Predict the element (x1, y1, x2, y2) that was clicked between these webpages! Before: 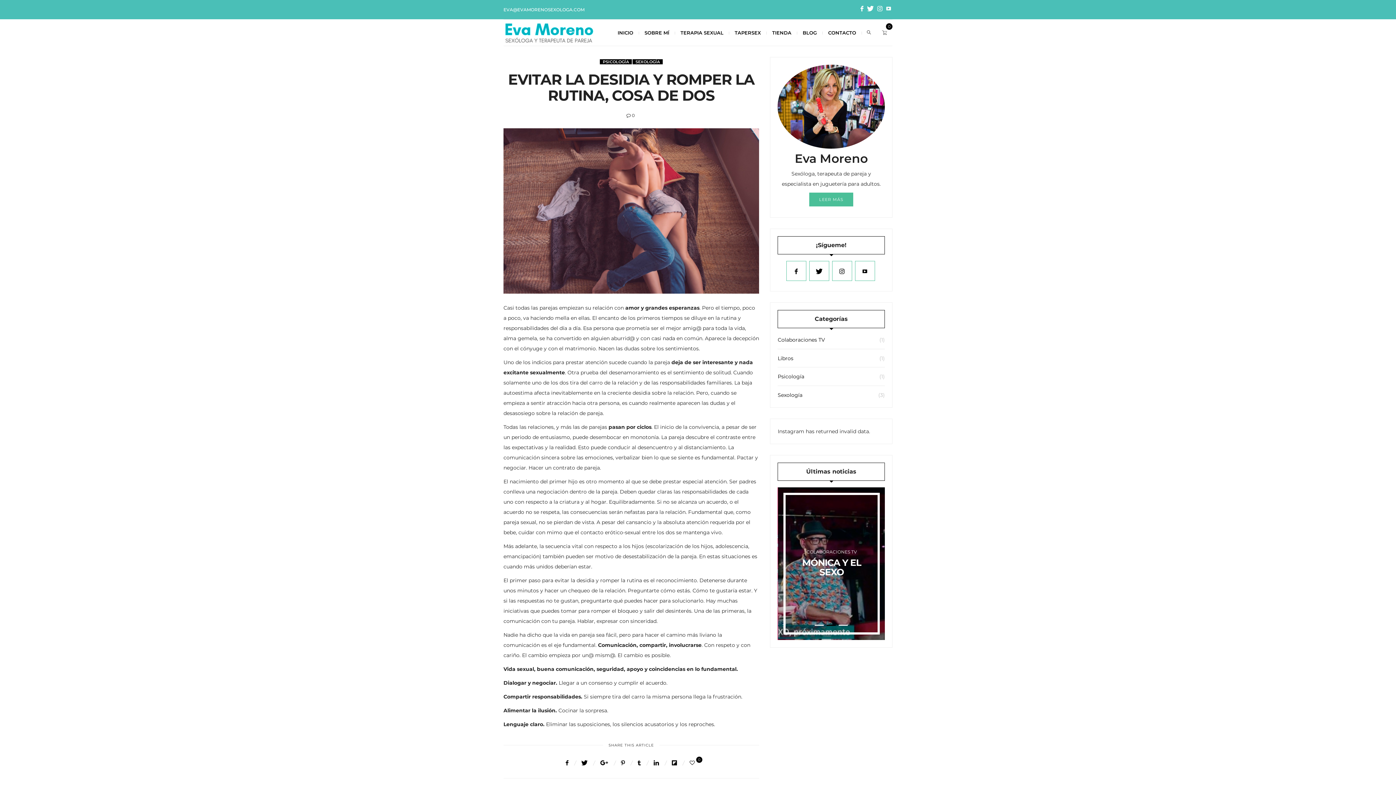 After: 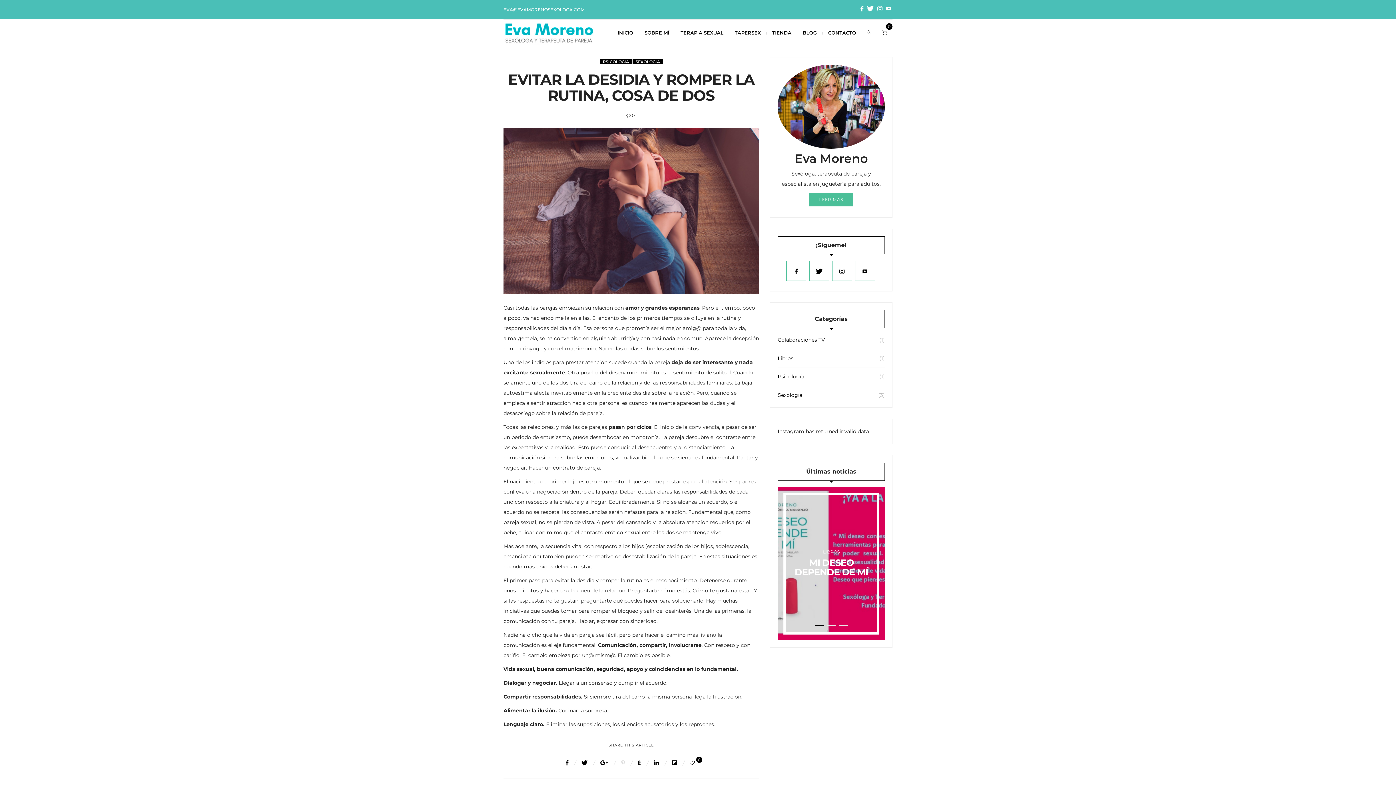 Action: bbox: (621, 759, 636, 765)